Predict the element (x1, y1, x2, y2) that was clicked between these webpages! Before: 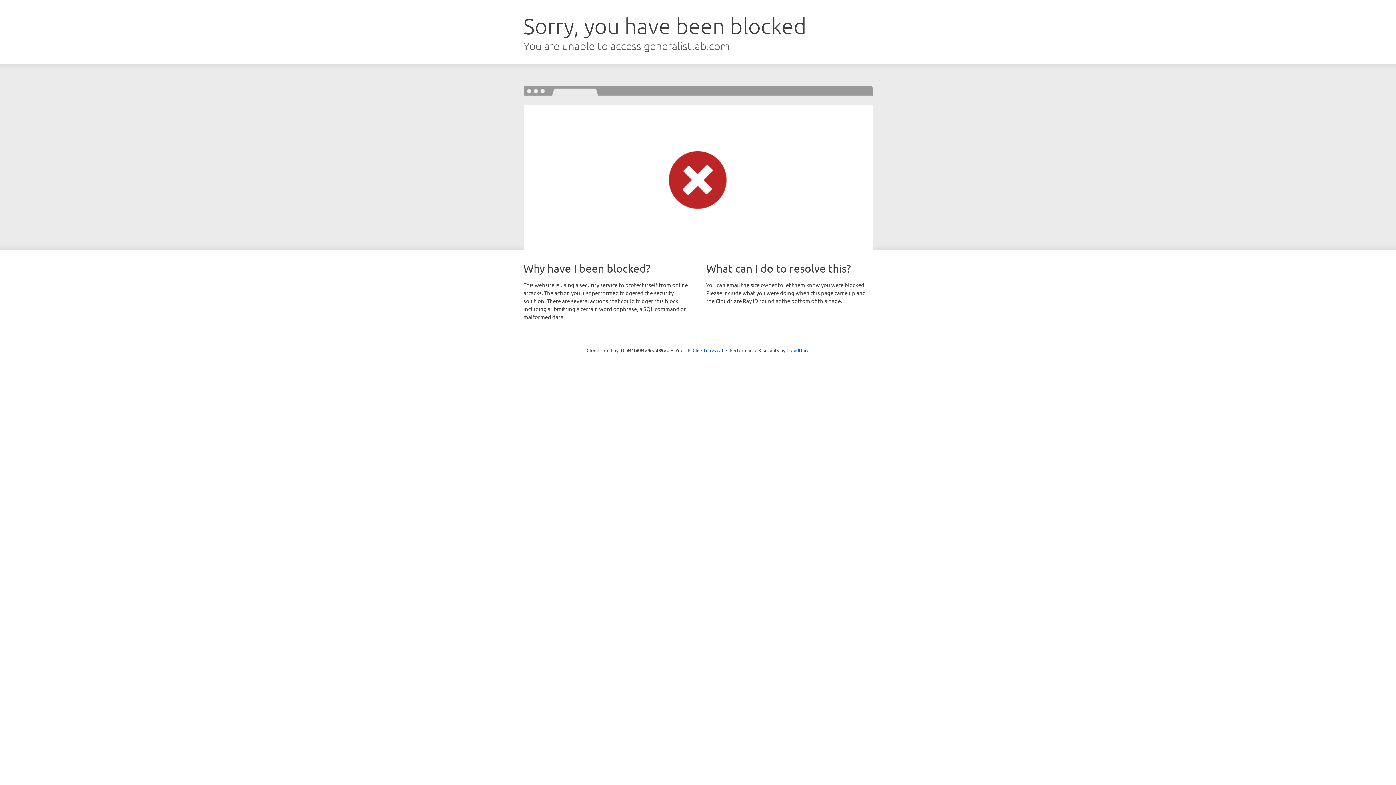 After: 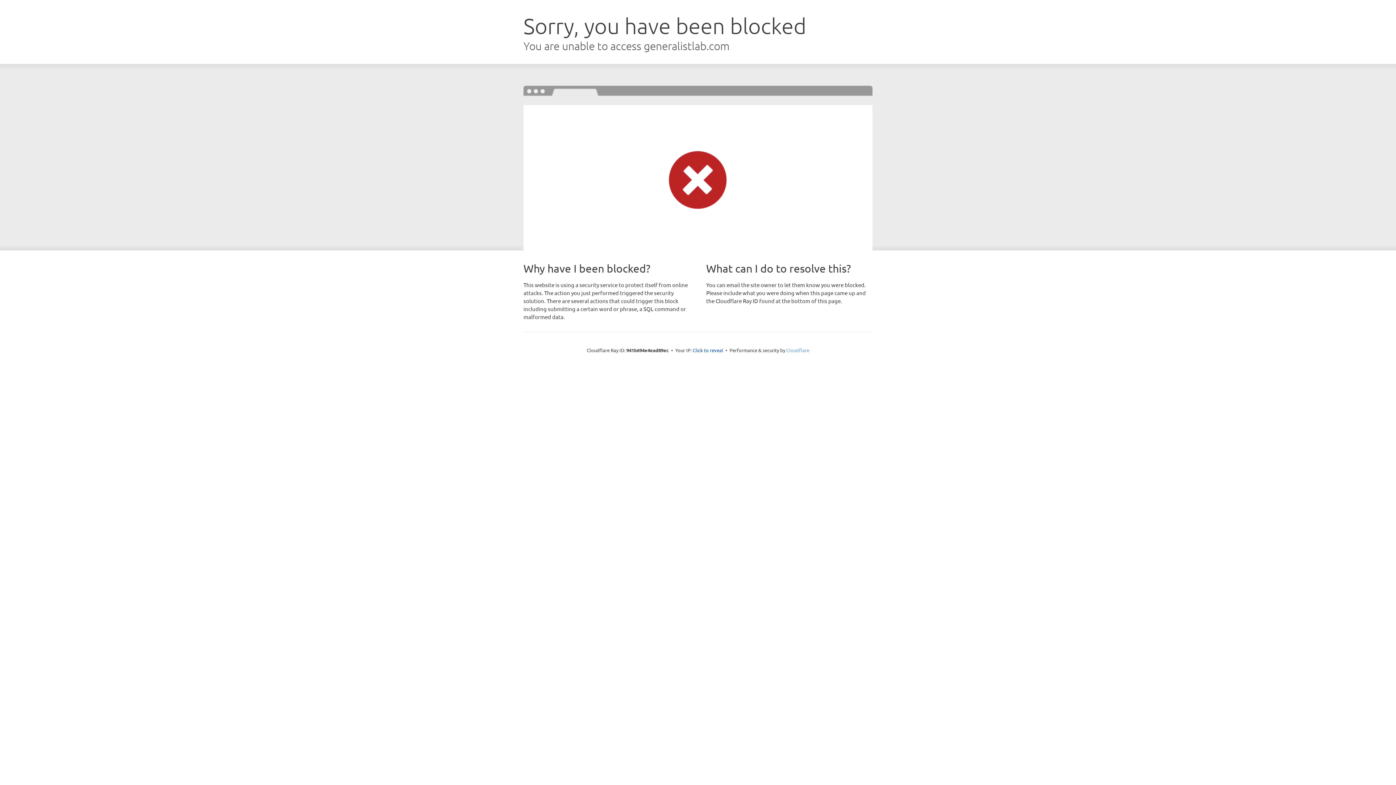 Action: label: Cloudflare bbox: (786, 347, 809, 353)